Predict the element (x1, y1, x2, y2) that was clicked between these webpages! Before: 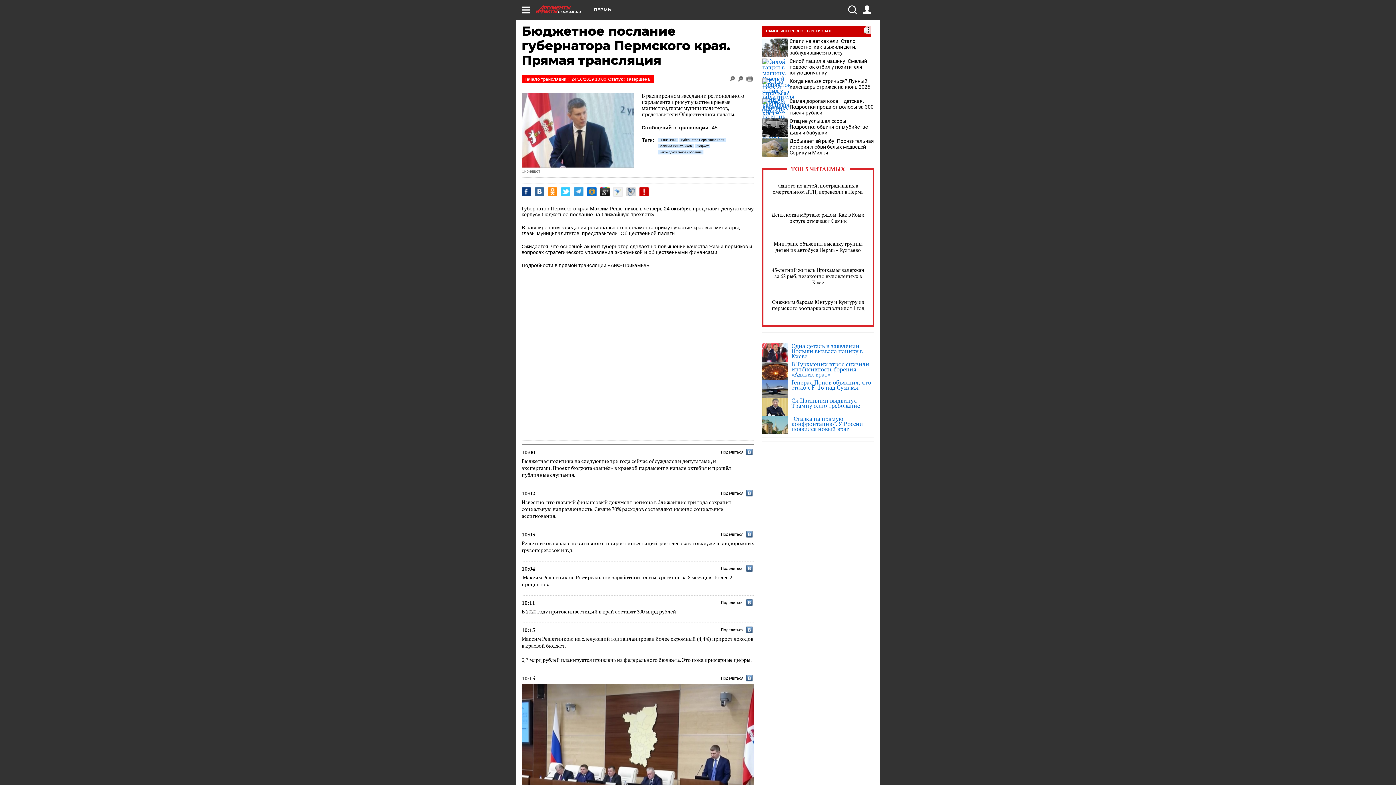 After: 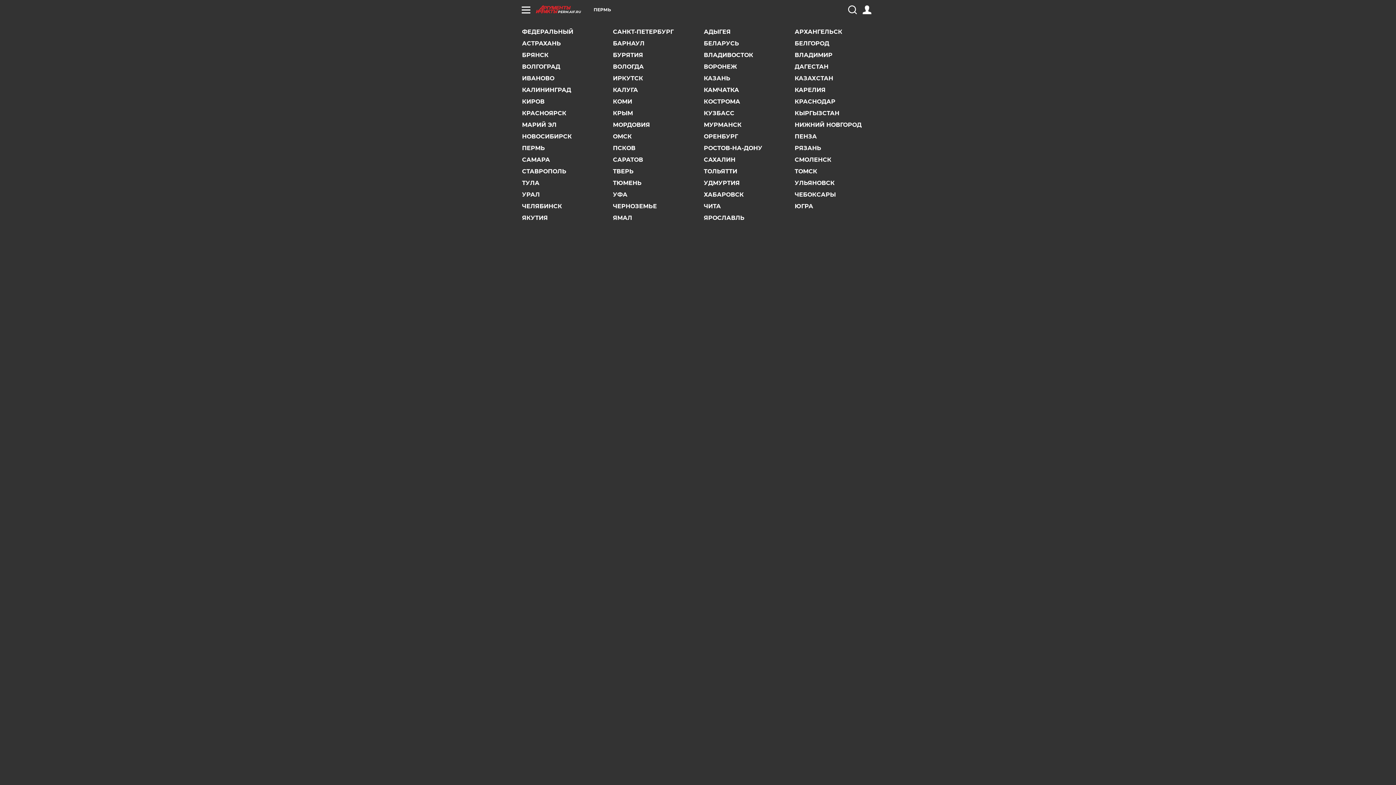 Action: bbox: (593, 7, 611, 12) label: ПЕРМЬ